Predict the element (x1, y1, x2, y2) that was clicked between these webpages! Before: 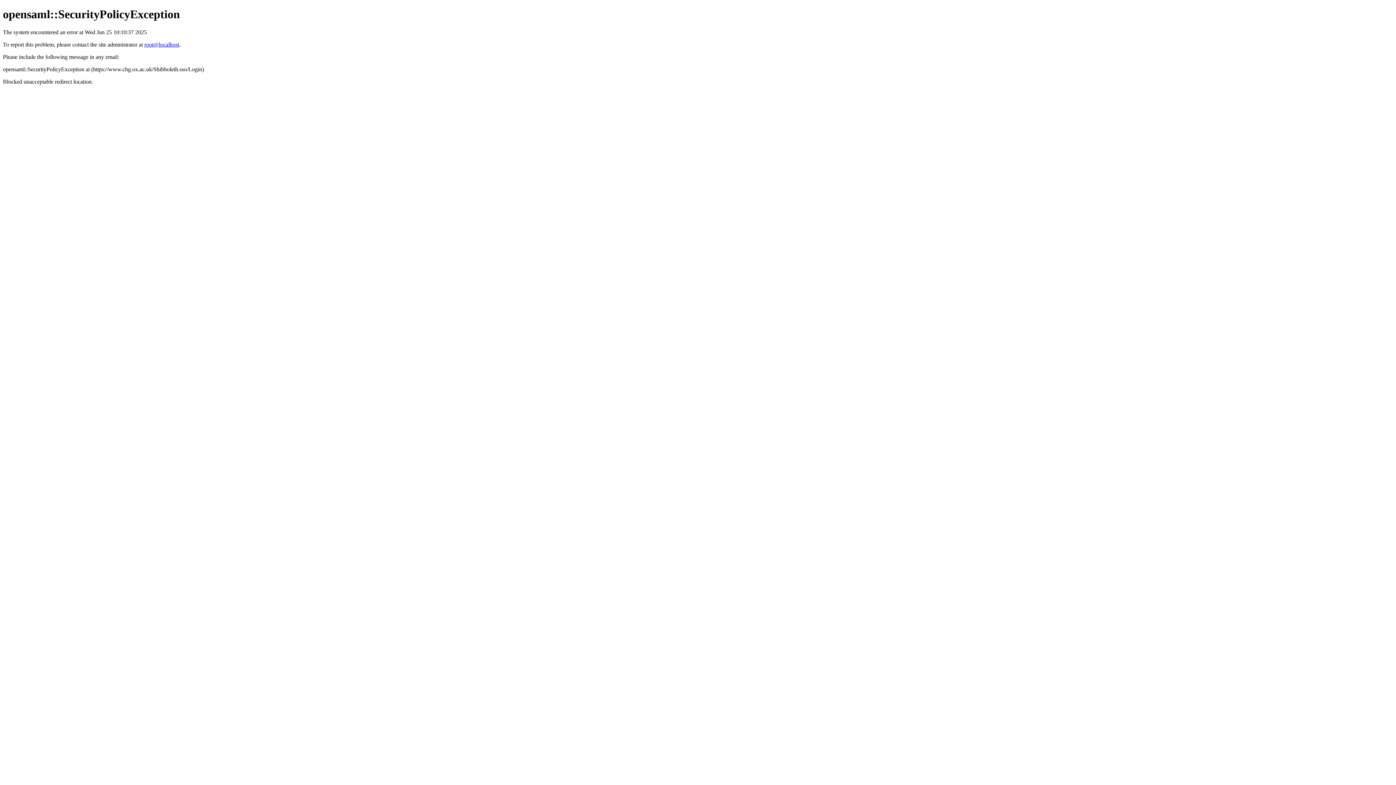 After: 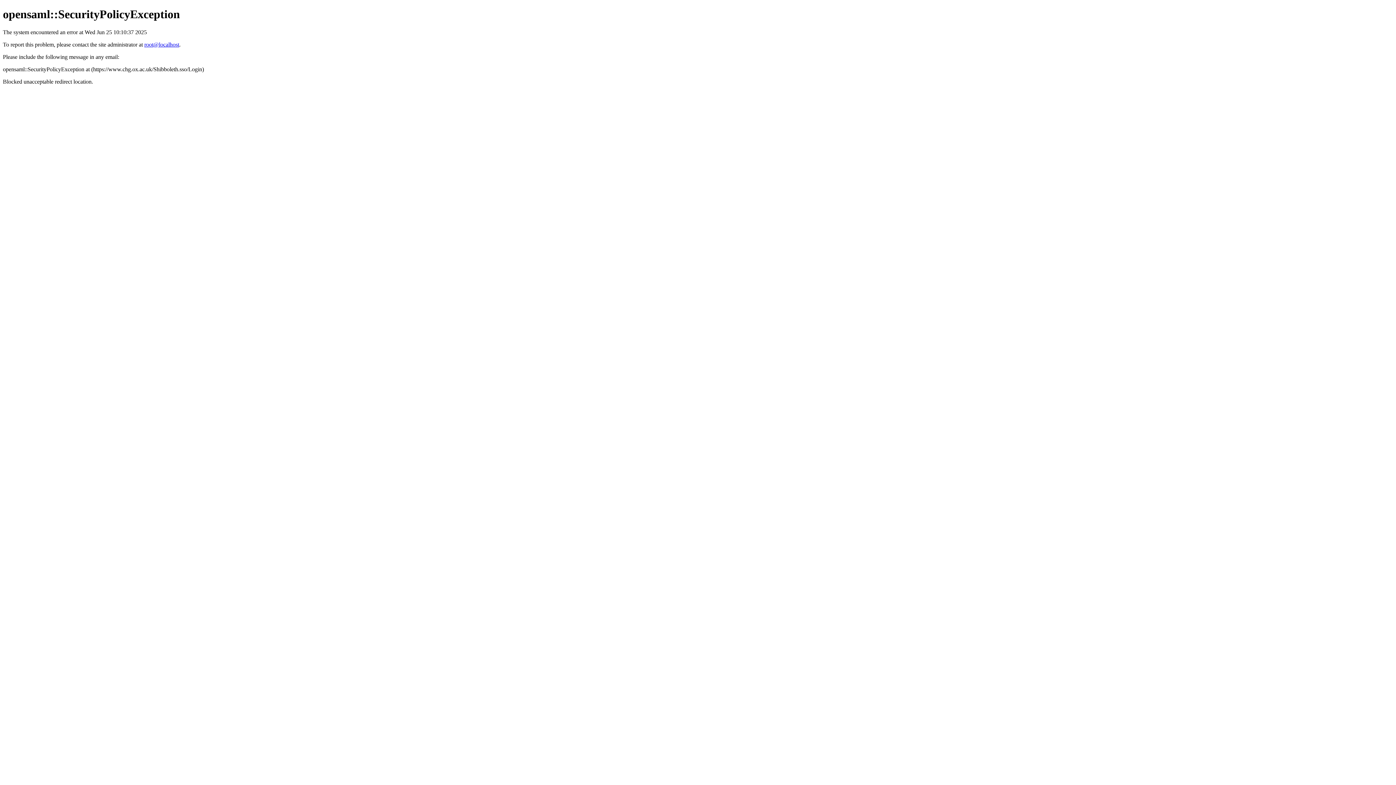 Action: label: root@localhost bbox: (144, 41, 179, 47)